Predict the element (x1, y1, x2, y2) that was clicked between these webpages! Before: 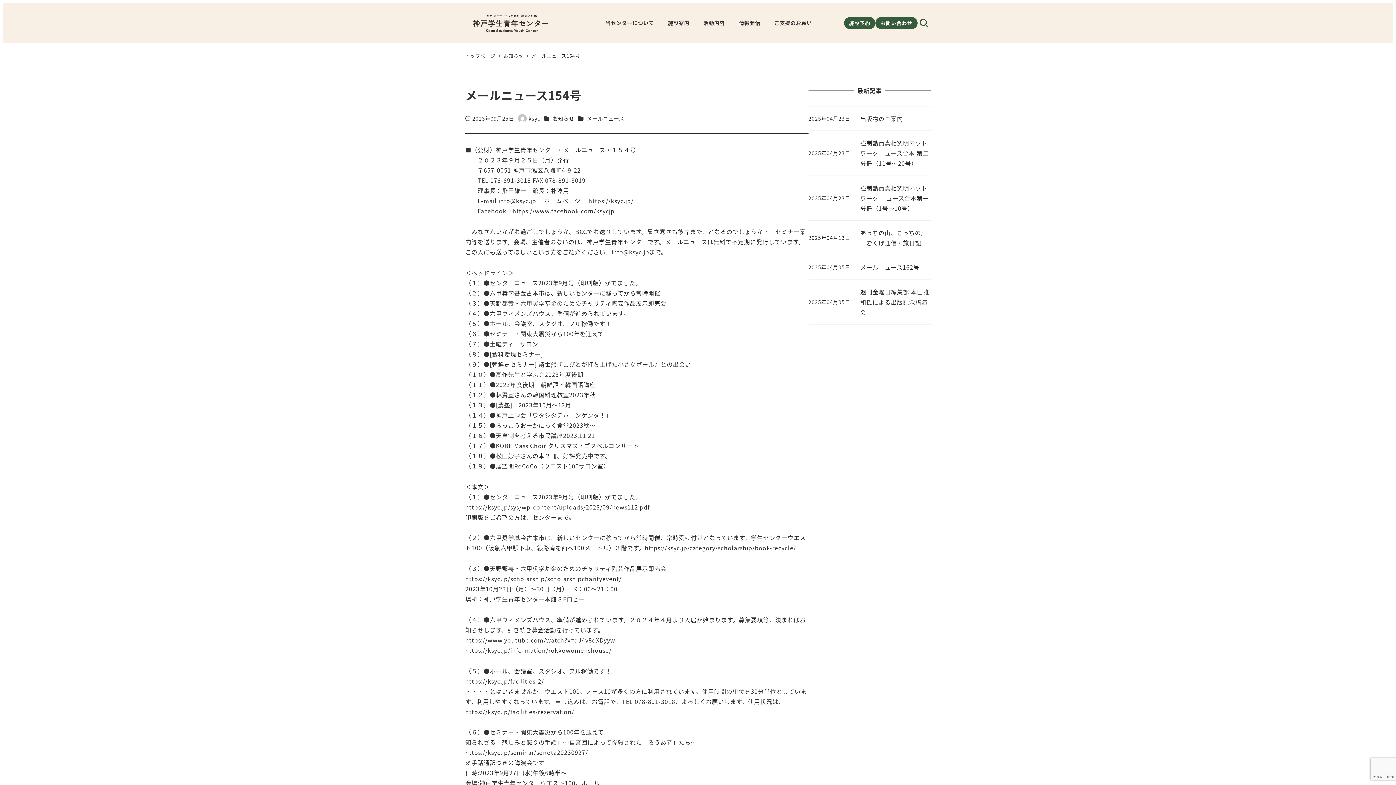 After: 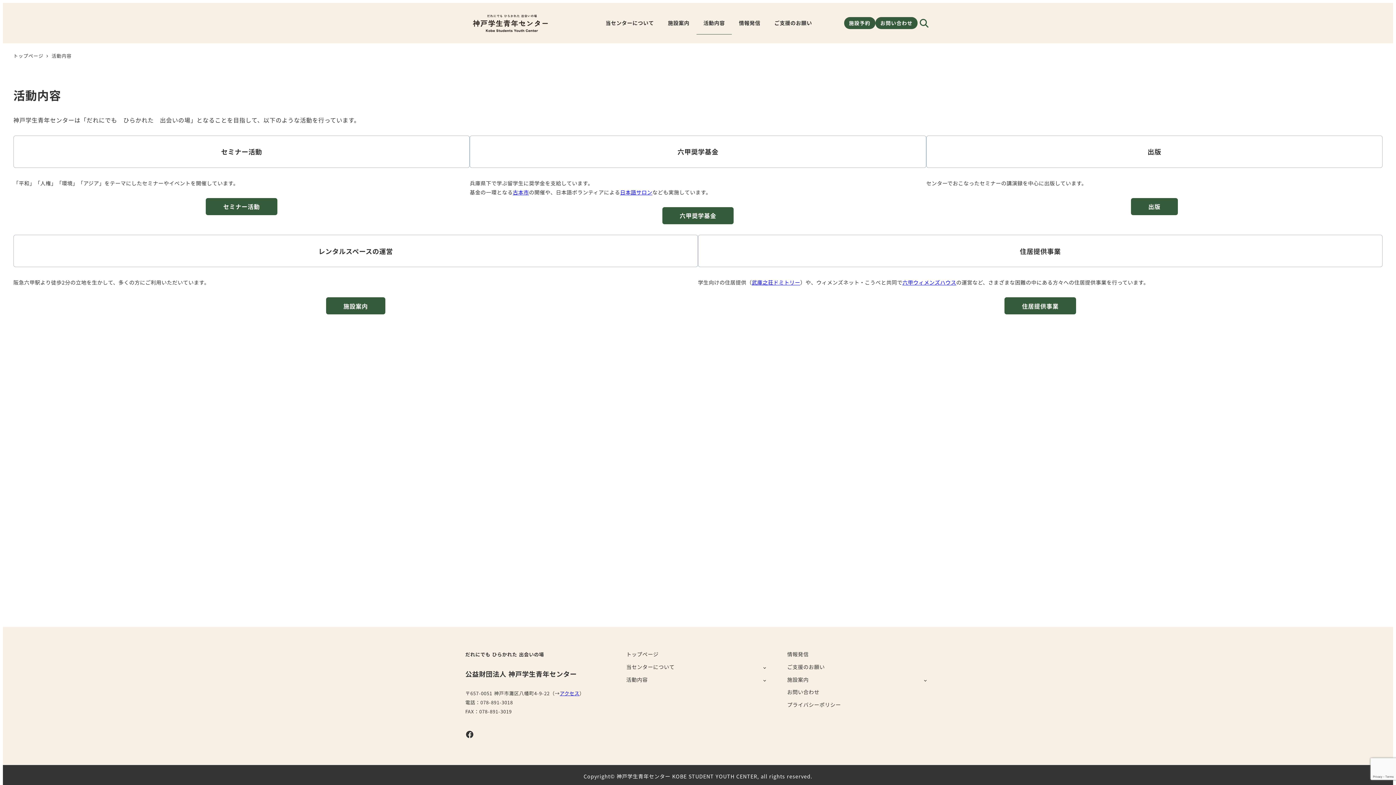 Action: label: 活動内容 bbox: (696, 11, 732, 34)